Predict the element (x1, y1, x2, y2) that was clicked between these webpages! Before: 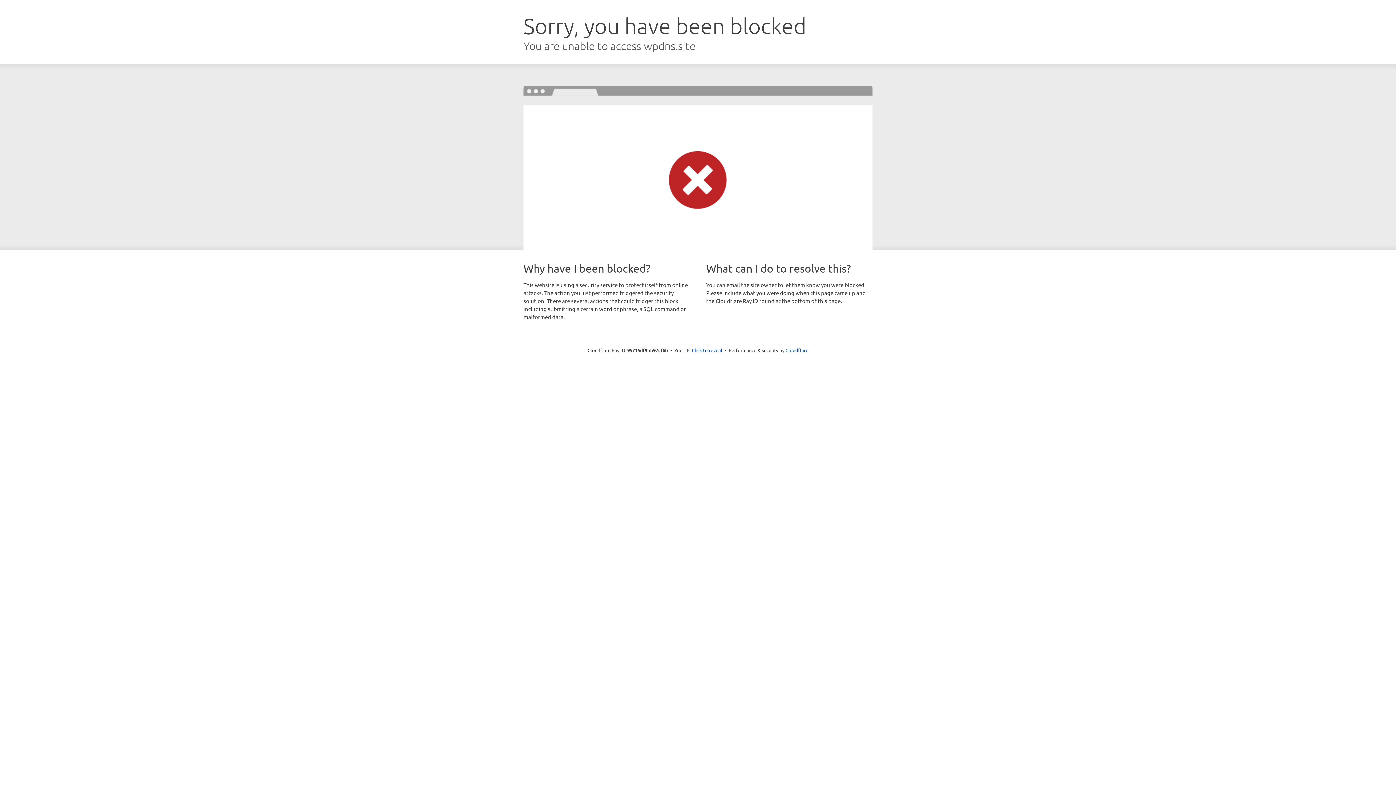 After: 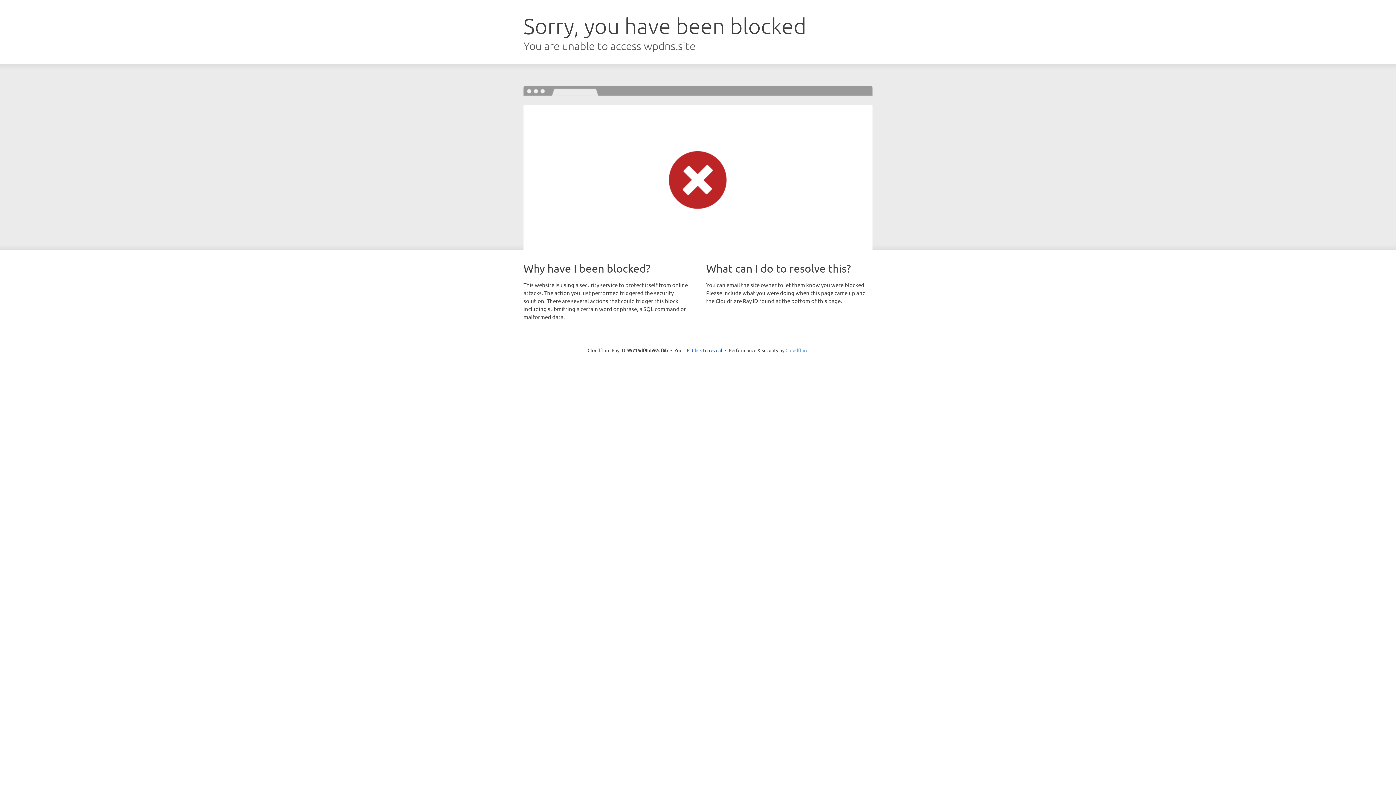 Action: bbox: (785, 347, 808, 353) label: Cloudflare